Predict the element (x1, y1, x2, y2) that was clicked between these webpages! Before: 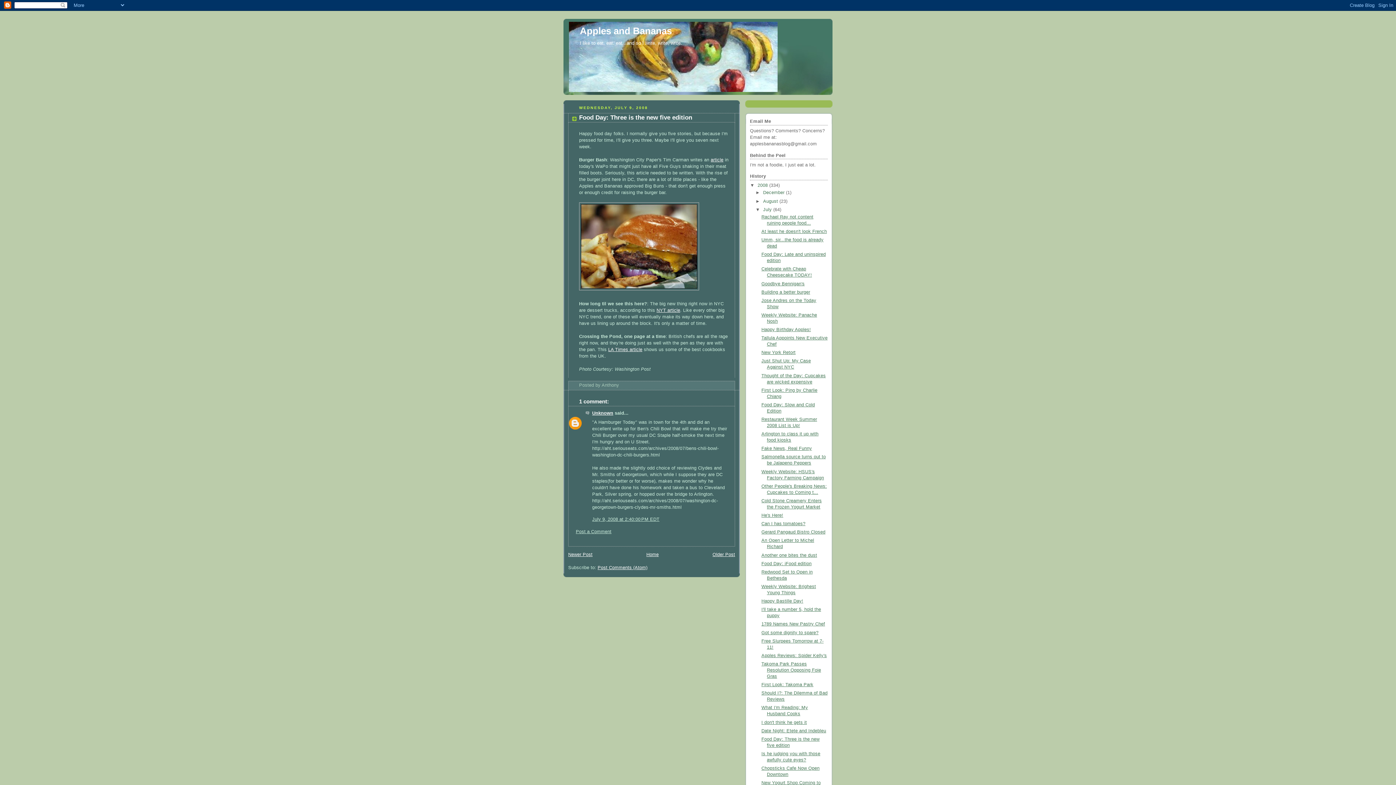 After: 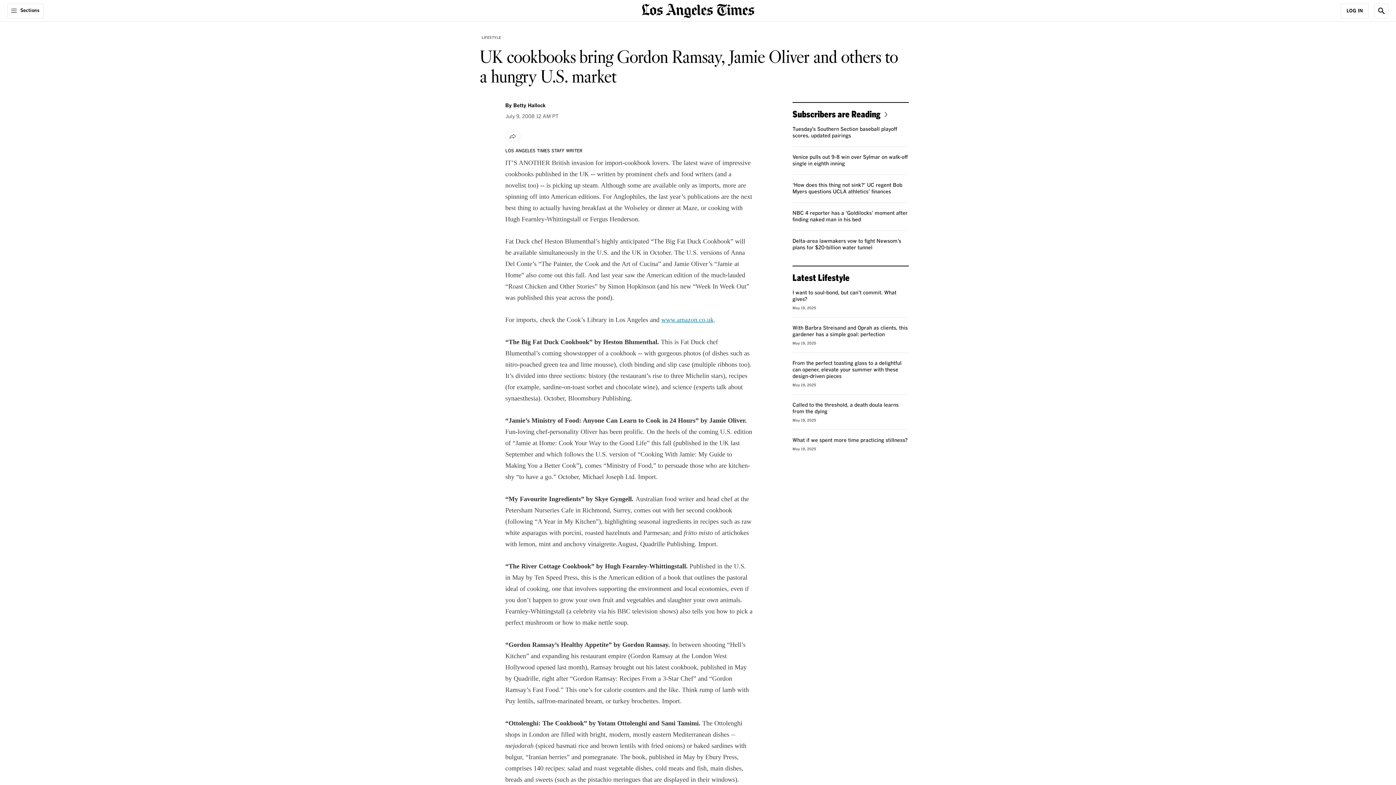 Action: label: LA Times article bbox: (608, 347, 642, 352)